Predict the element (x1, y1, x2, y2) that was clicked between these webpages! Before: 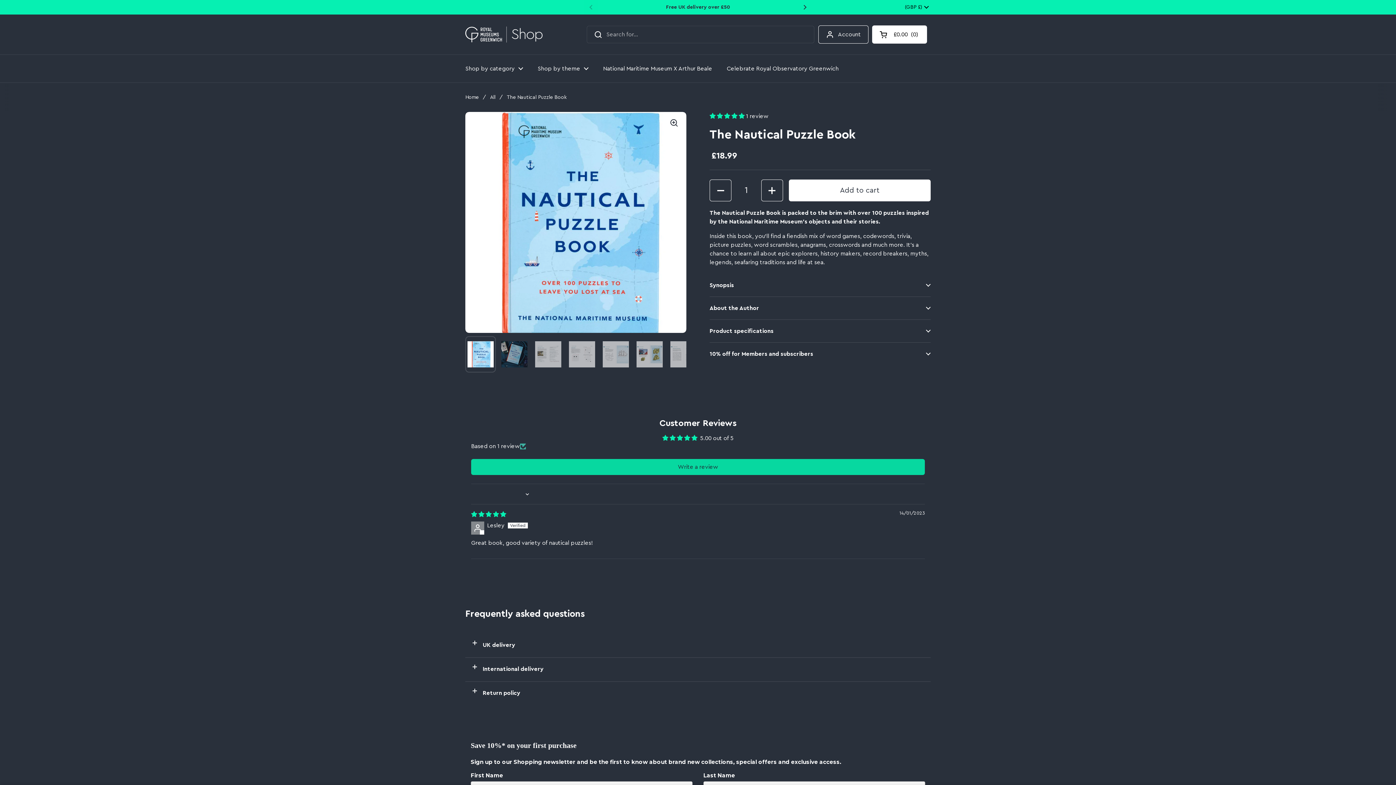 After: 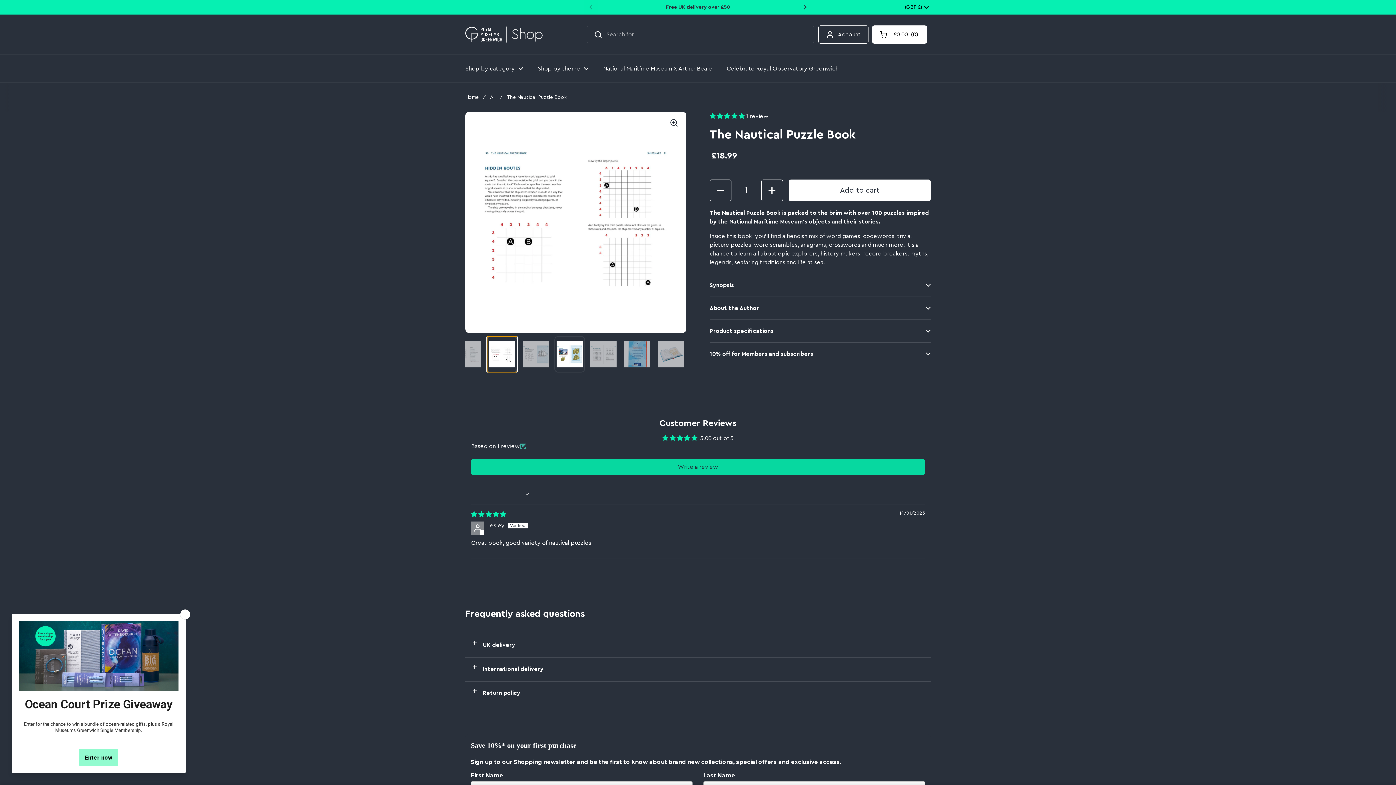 Action: label: Image thumbnail 4 bbox: (566, 336, 597, 372)